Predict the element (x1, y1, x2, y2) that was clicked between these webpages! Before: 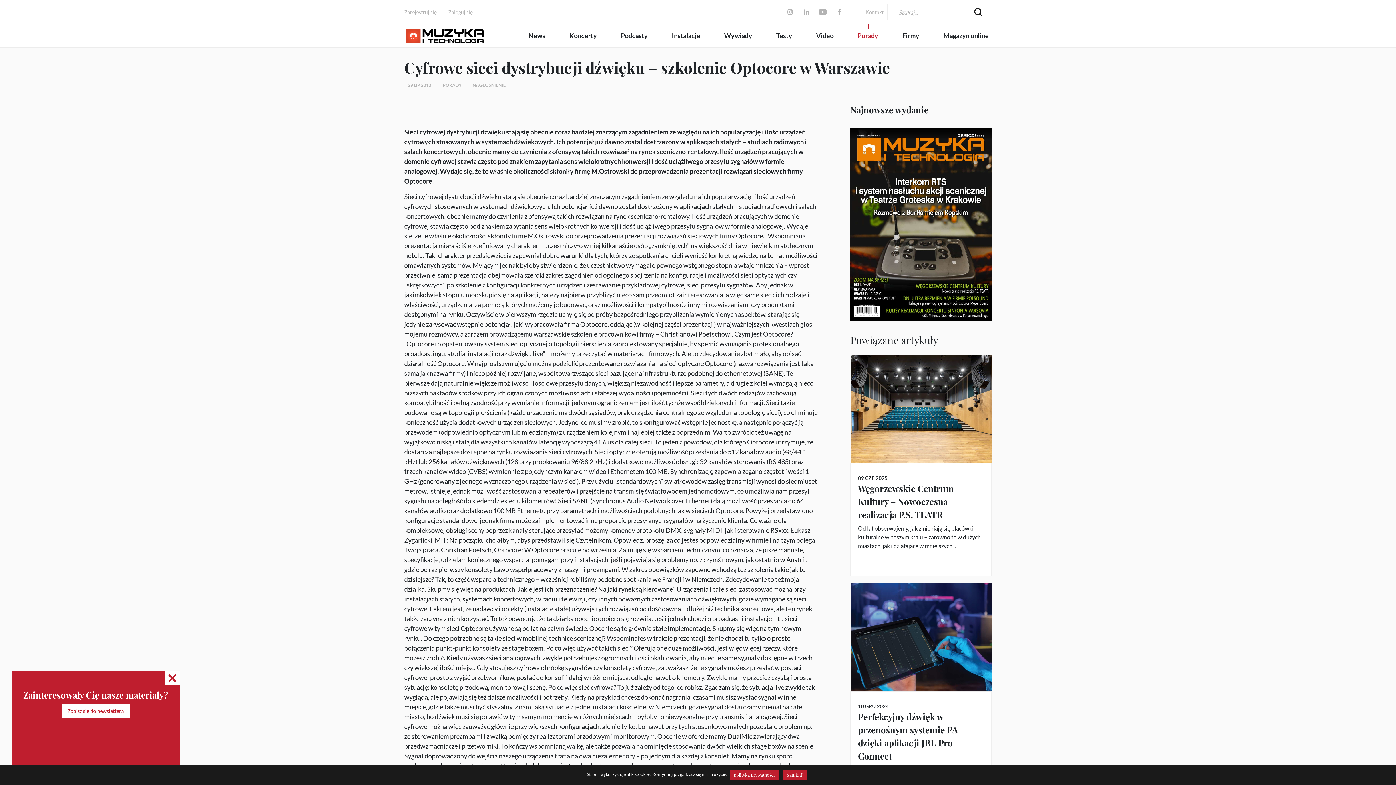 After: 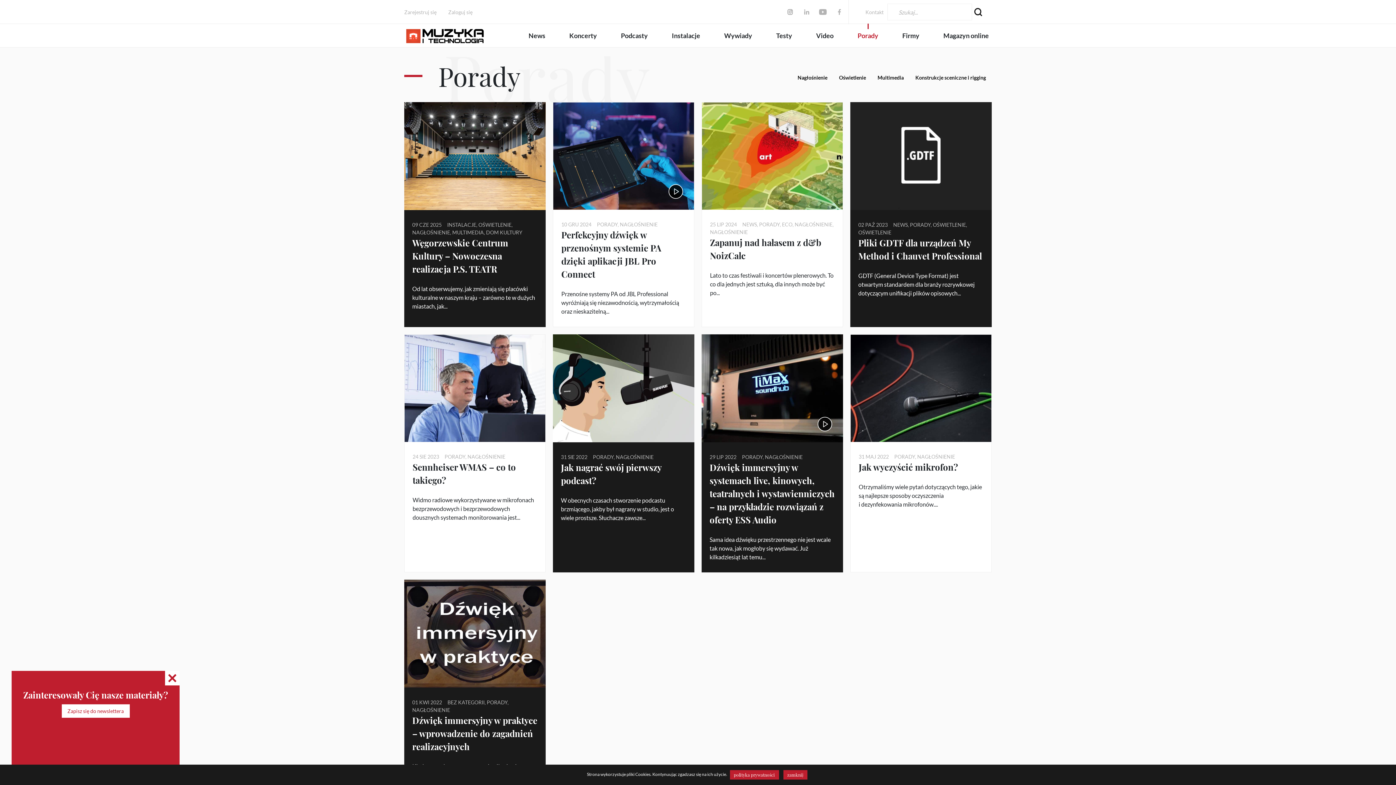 Action: label: PORADY bbox: (442, 82, 461, 88)